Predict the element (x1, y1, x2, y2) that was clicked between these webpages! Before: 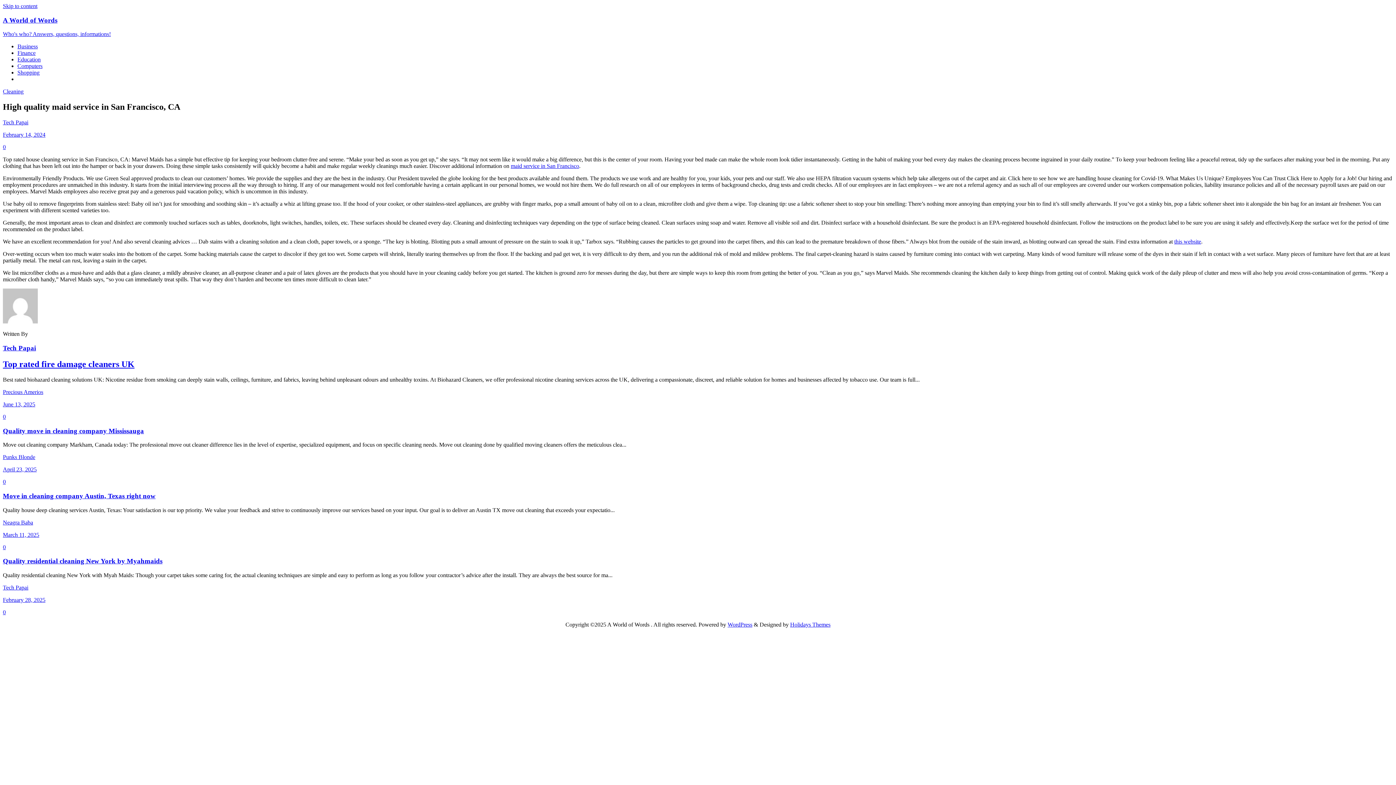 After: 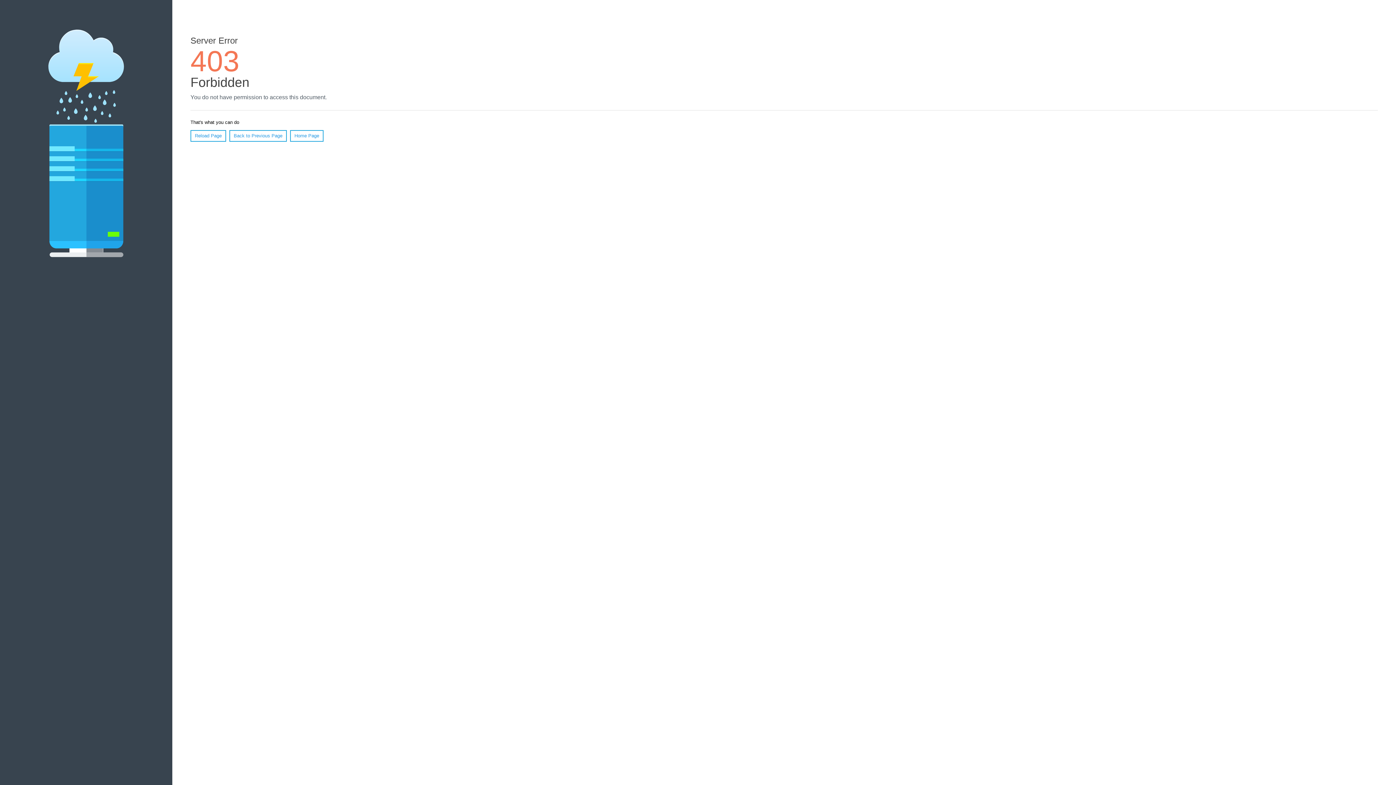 Action: bbox: (2, 584, 28, 590) label: Tech Papai